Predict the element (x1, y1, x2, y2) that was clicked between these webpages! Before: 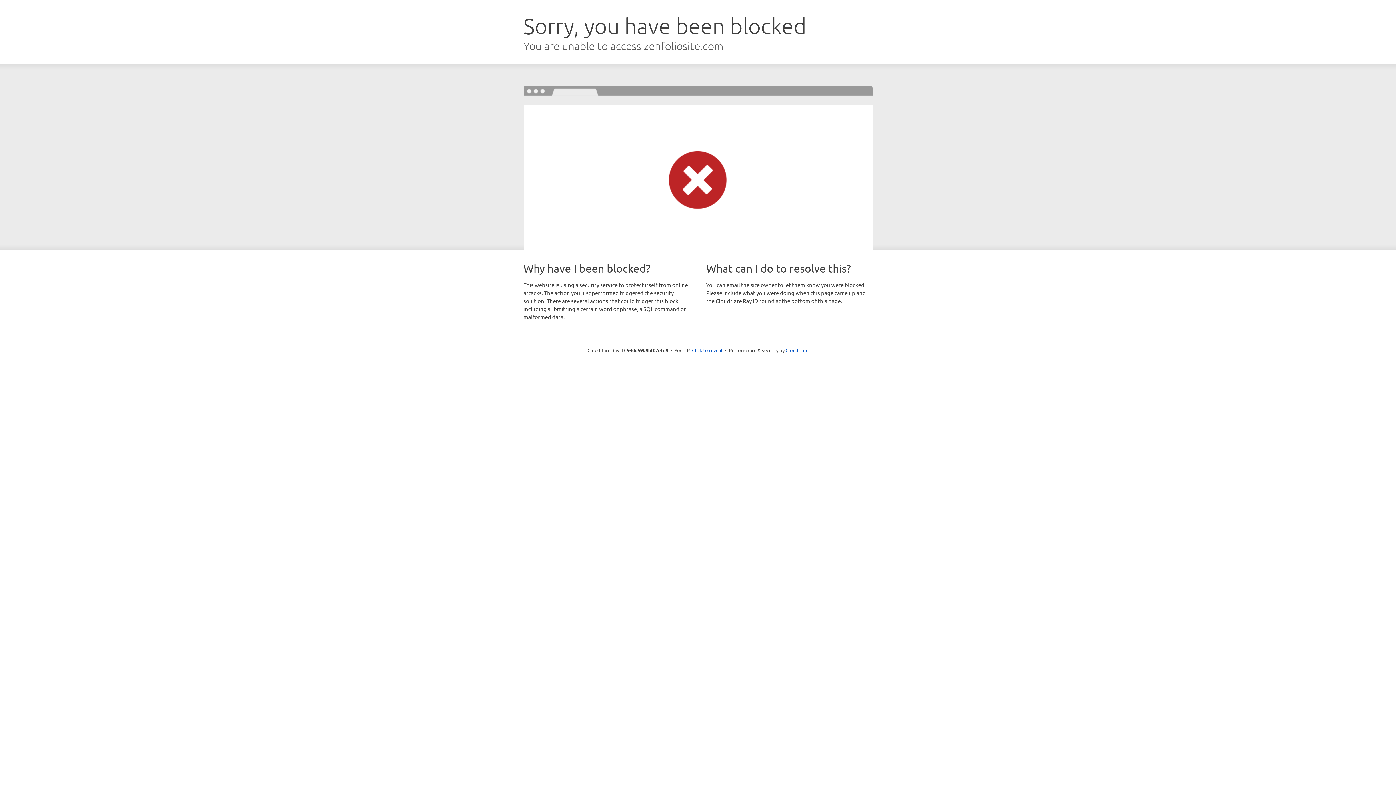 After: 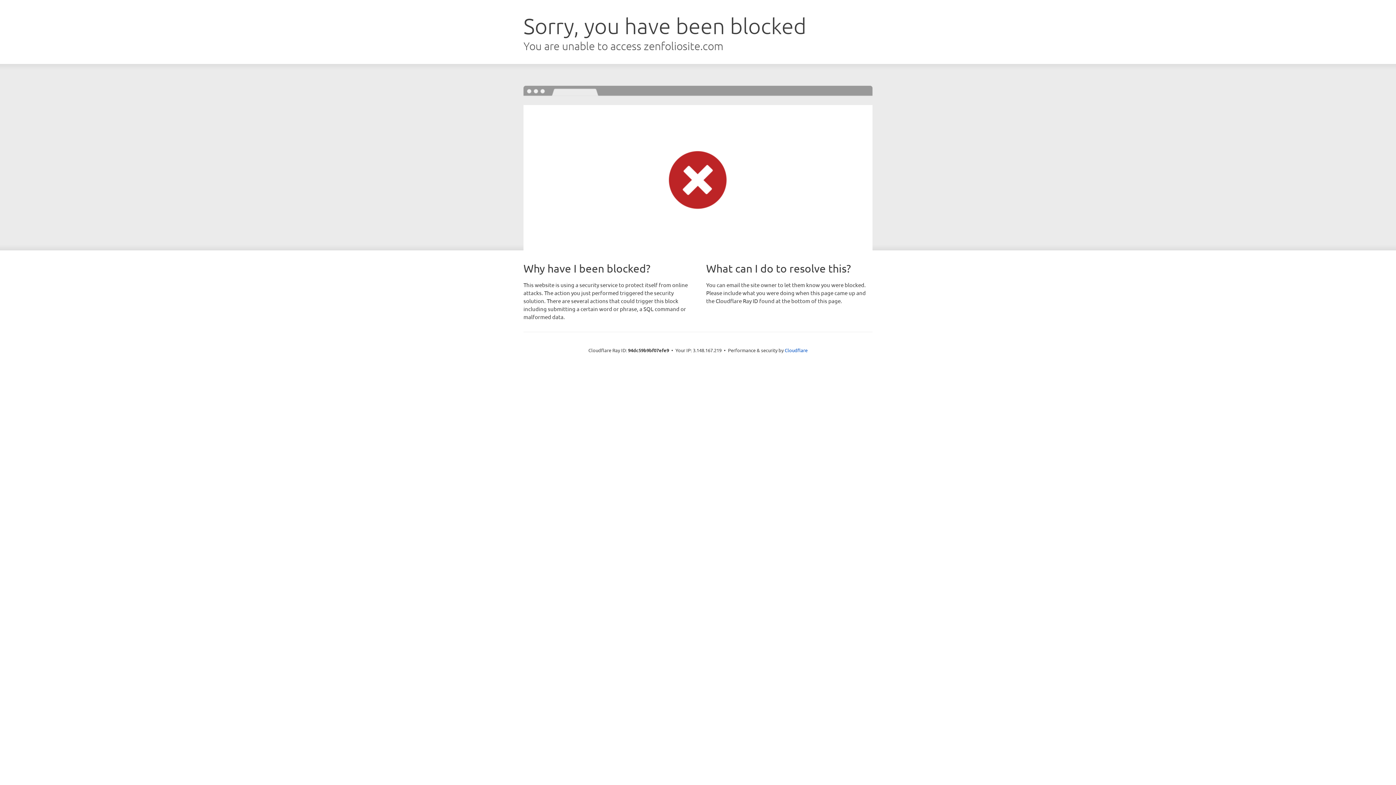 Action: label: Click to reveal bbox: (692, 346, 722, 353)